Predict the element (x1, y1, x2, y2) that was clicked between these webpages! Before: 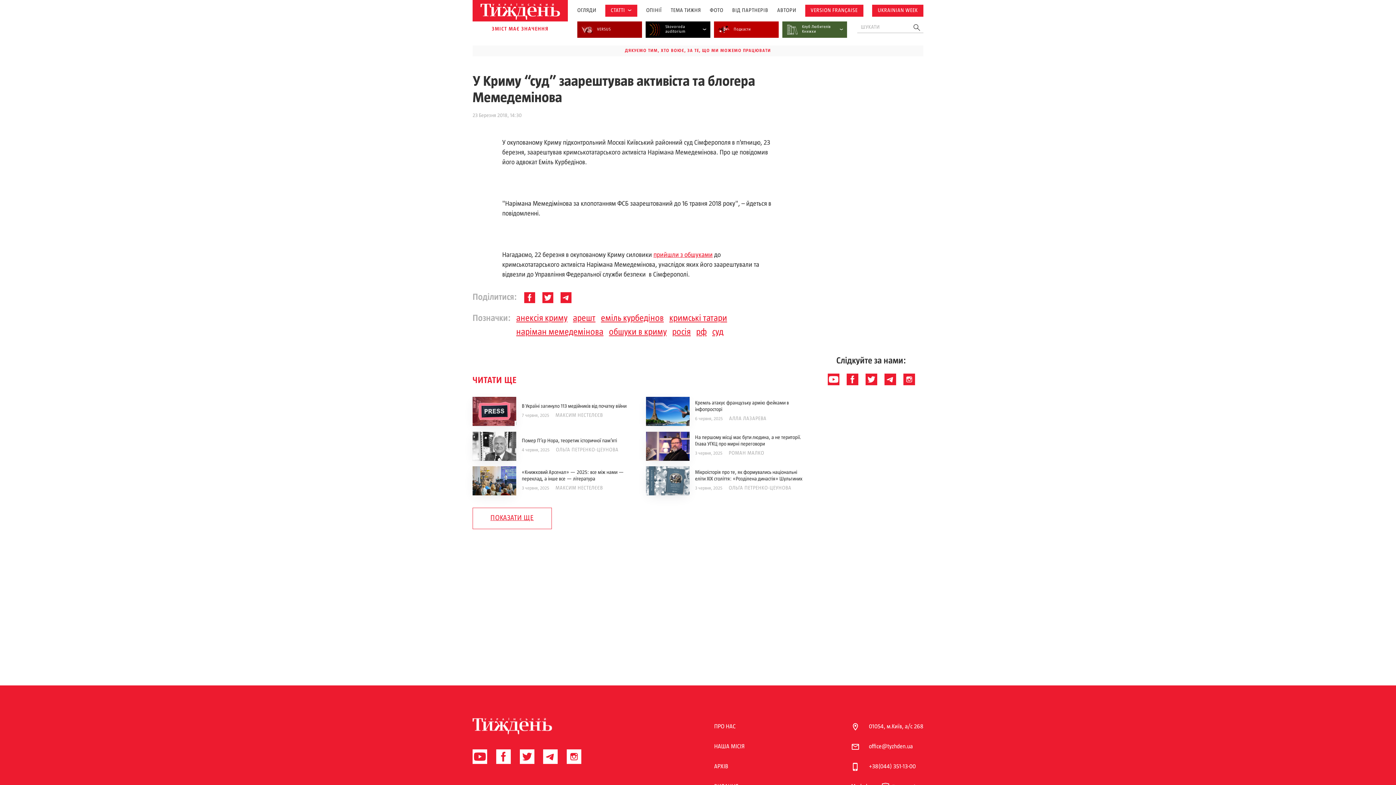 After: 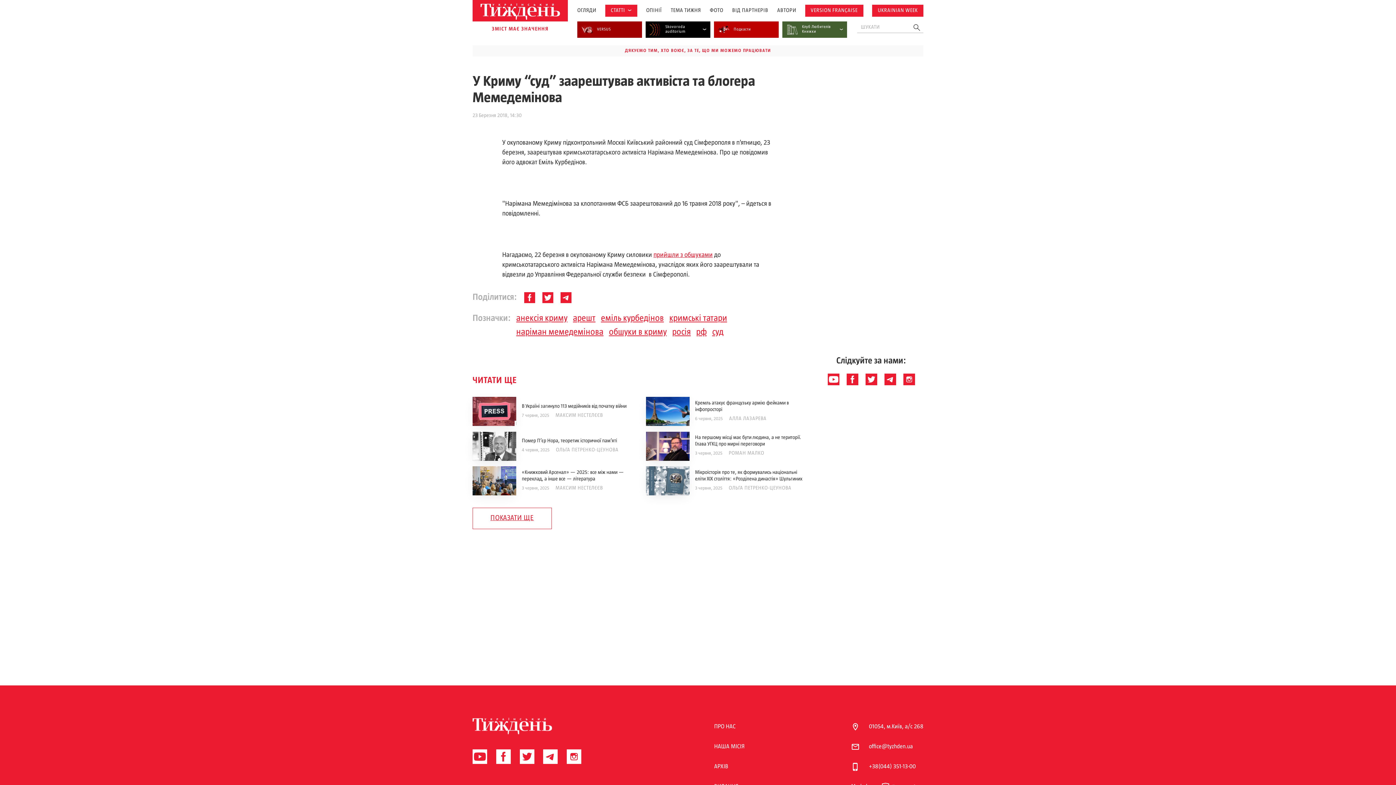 Action: bbox: (827, 373, 839, 385)